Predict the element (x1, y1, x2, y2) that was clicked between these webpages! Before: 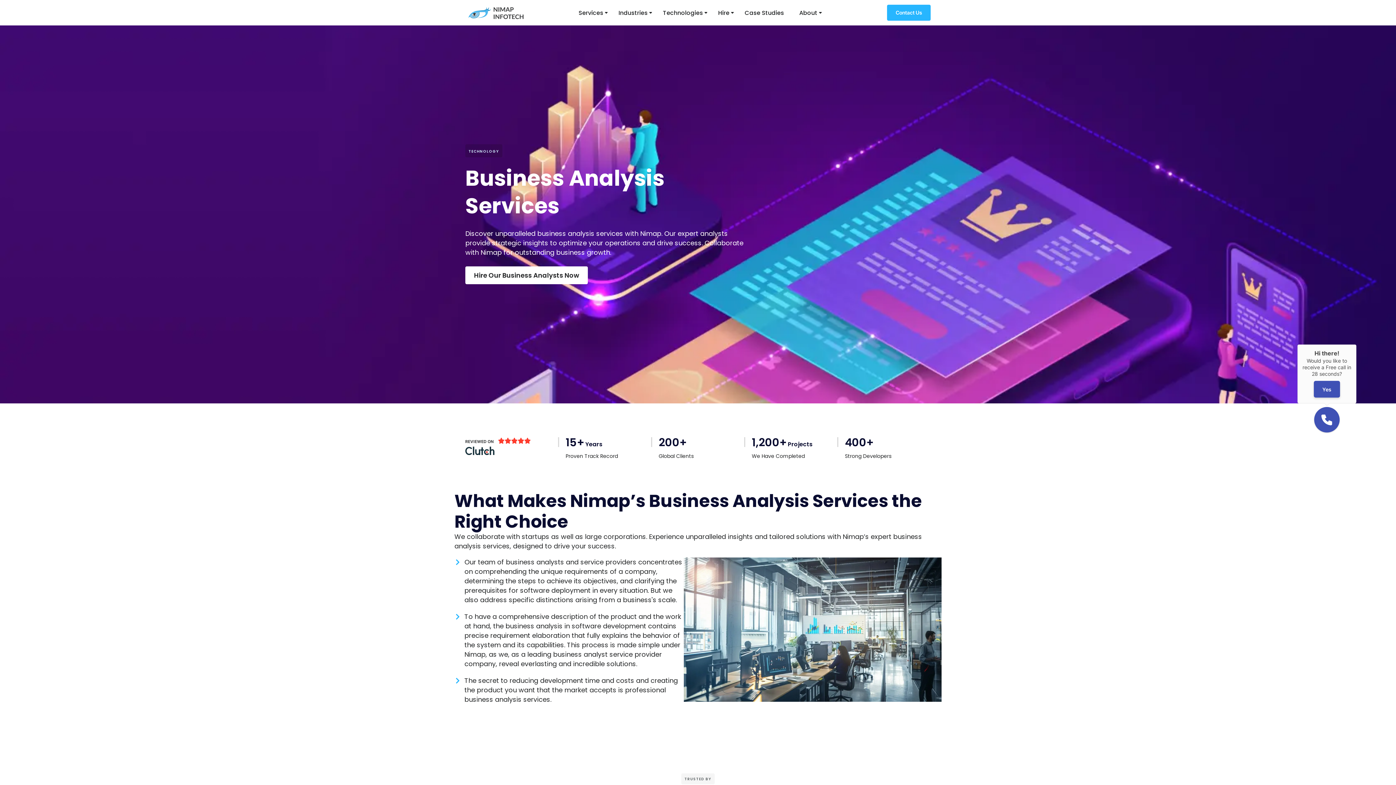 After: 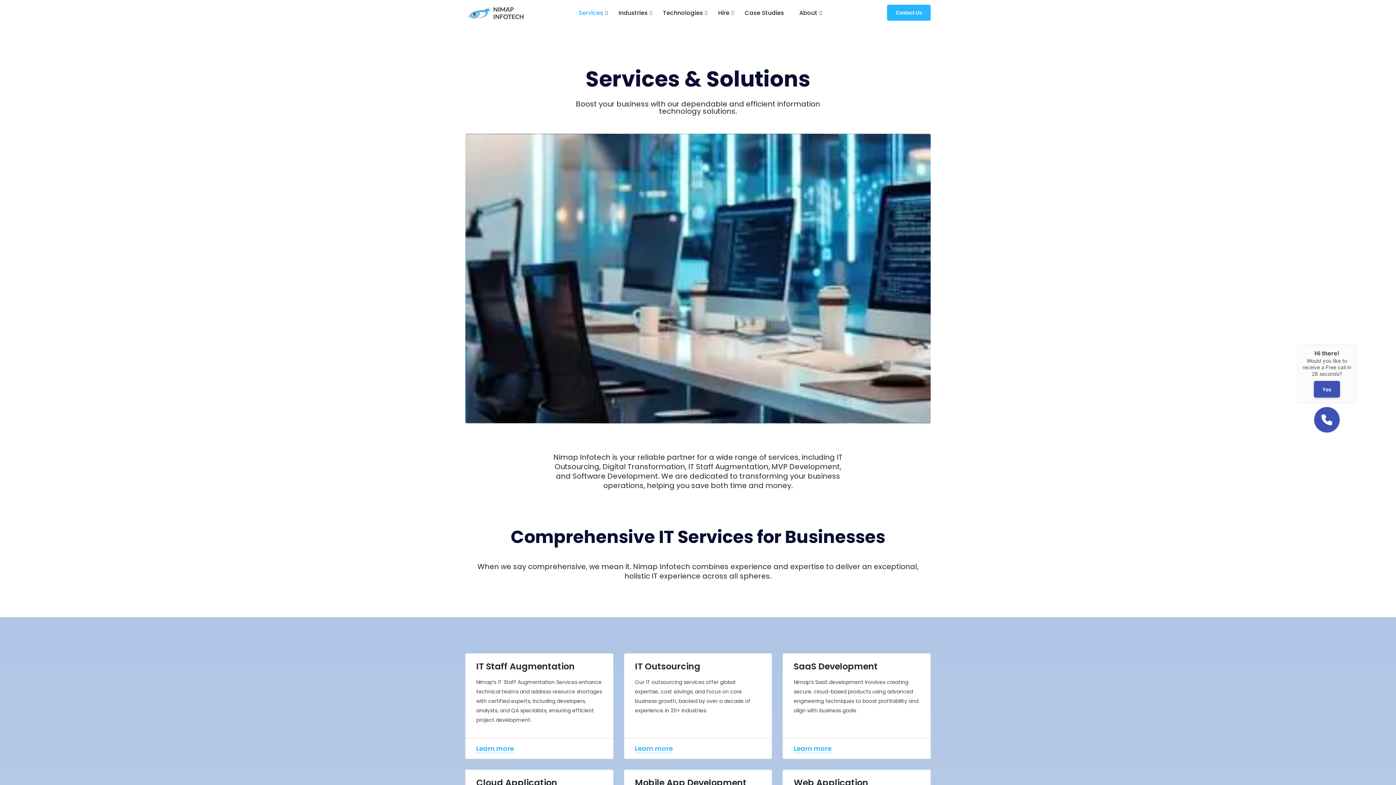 Action: label: TECHNOLOGY bbox: (468, 148, 499, 154)